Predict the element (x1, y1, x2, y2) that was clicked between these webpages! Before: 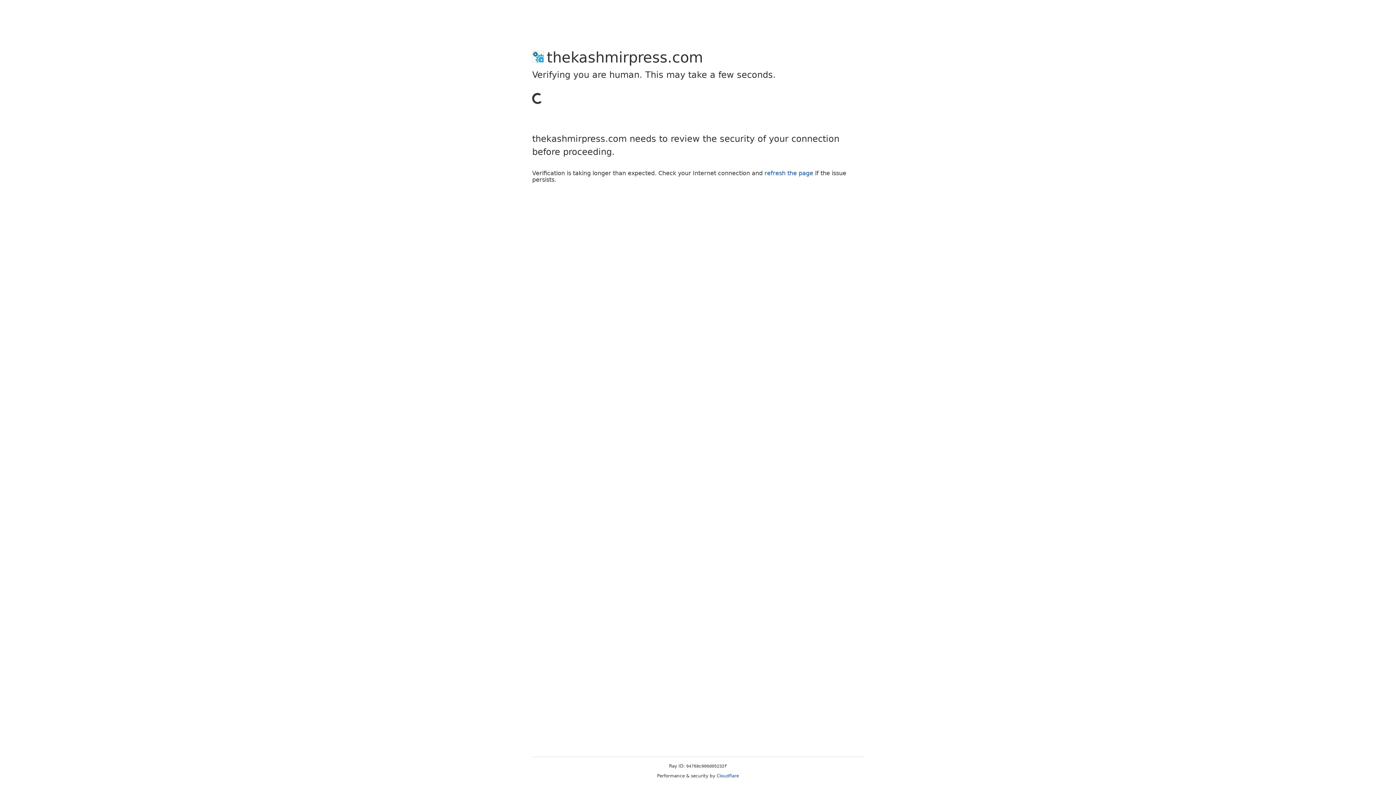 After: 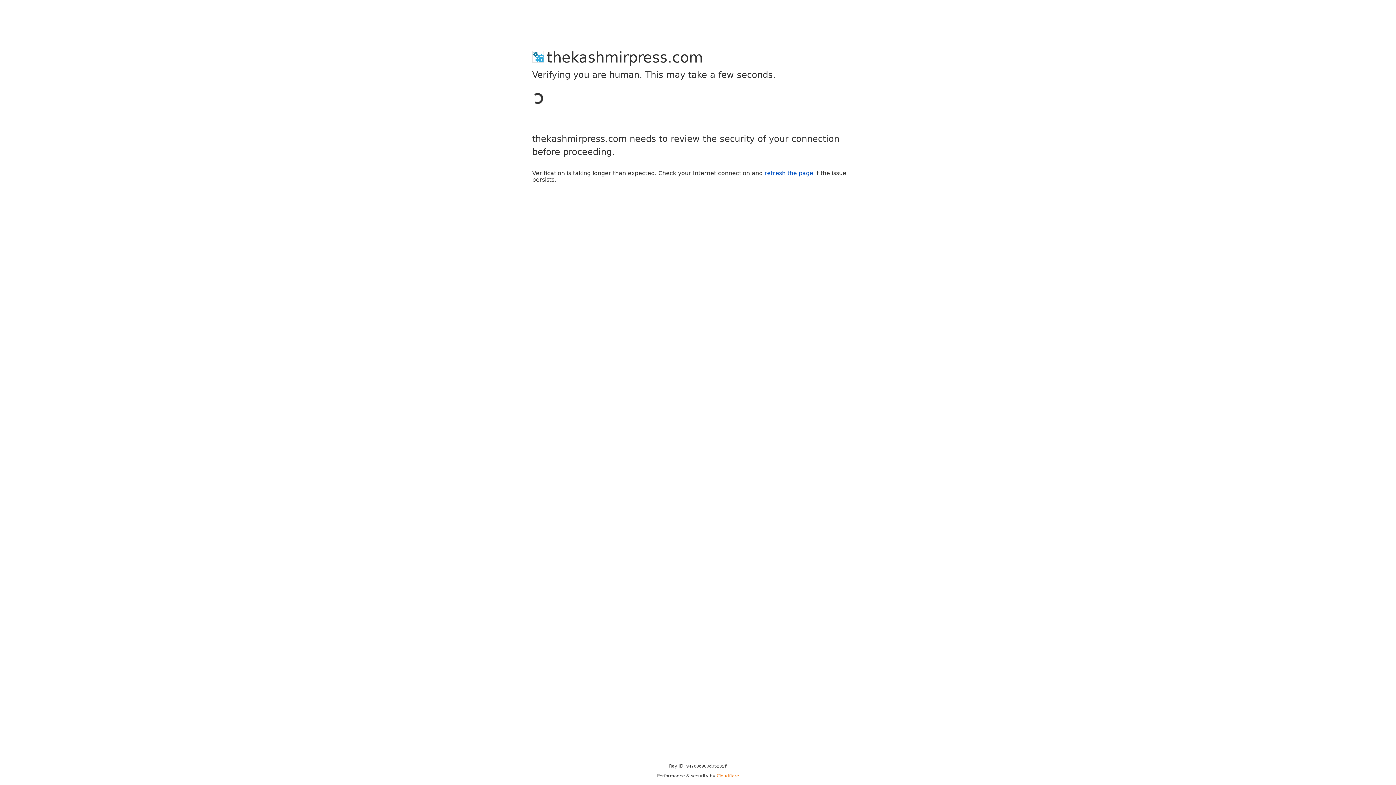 Action: bbox: (716, 773, 739, 778) label: Cloudflare